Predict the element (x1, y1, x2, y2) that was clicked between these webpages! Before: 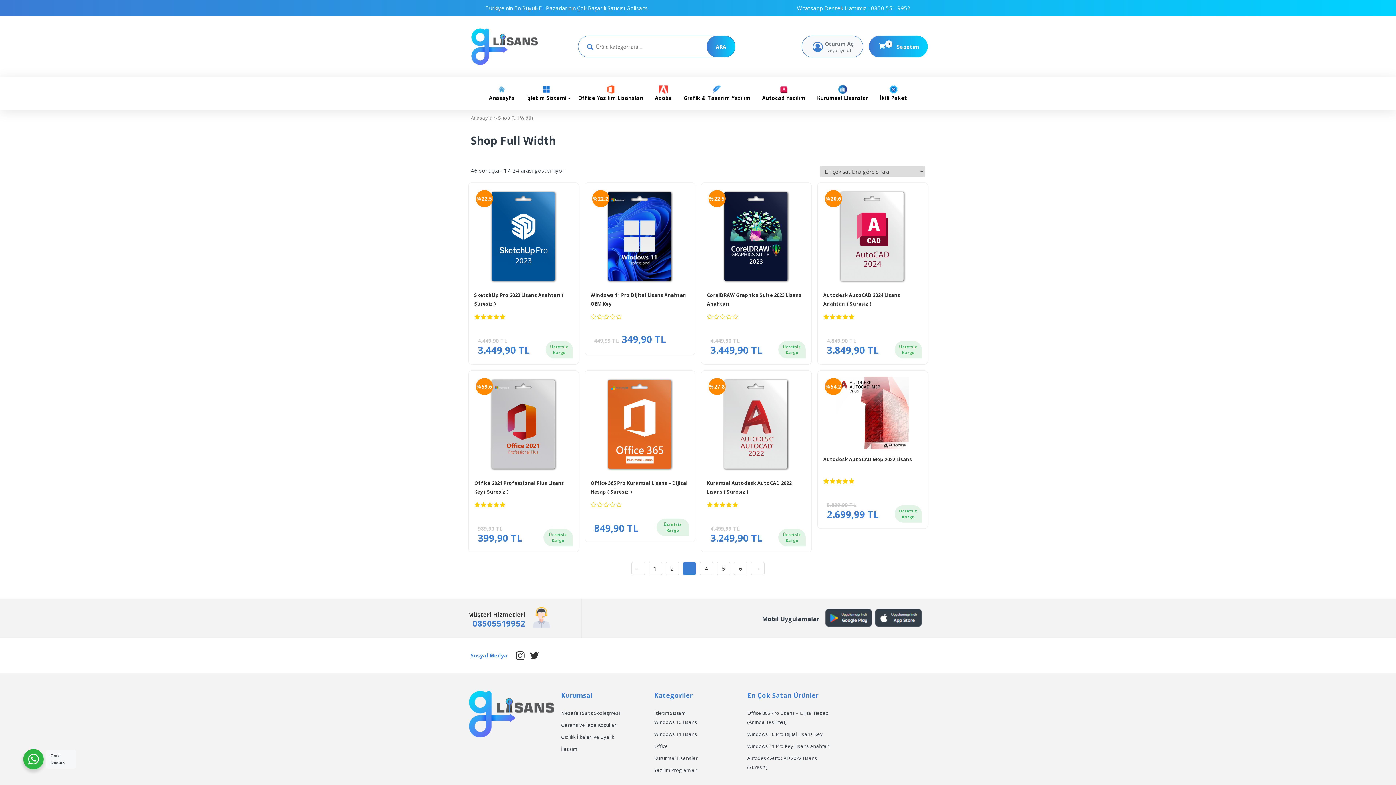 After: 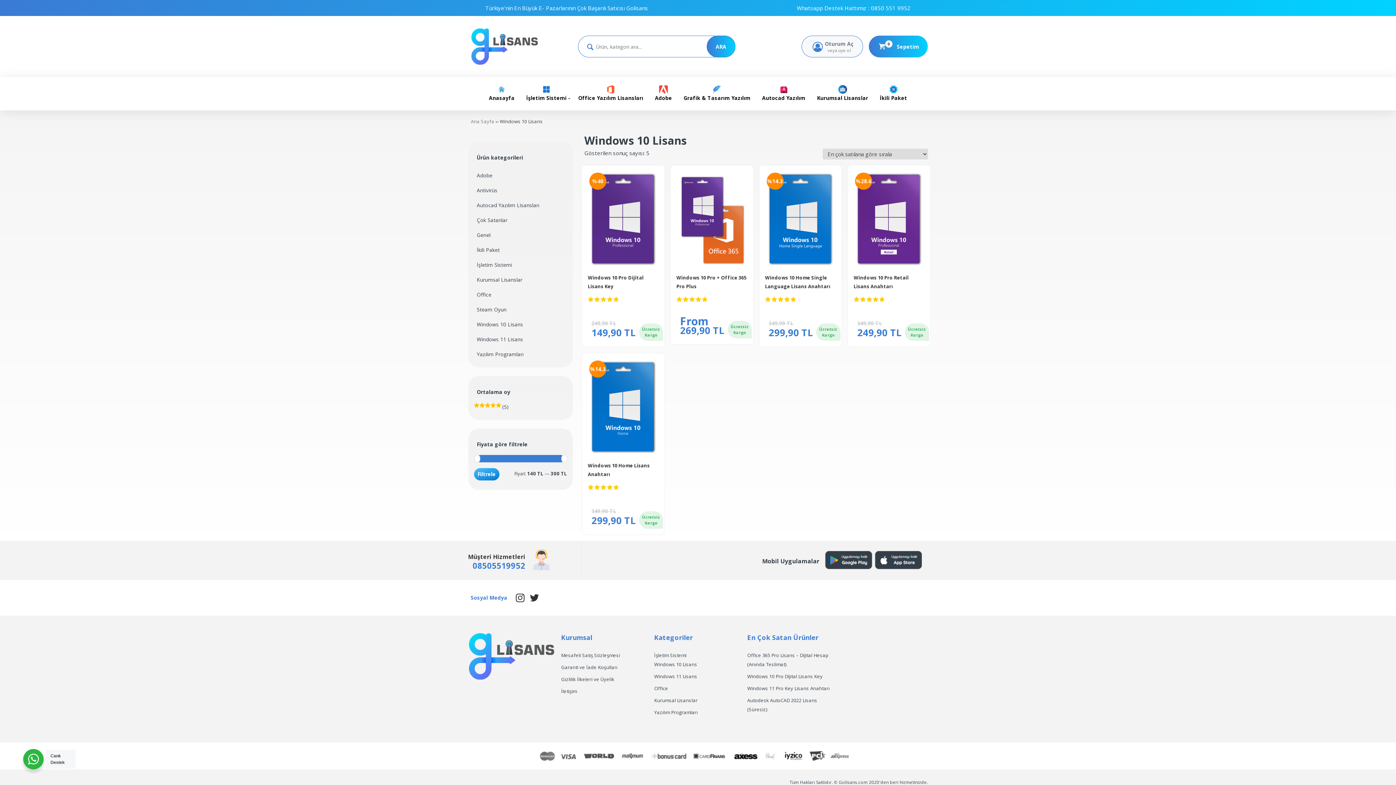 Action: bbox: (654, 719, 697, 725) label: Windows 10 Lisans